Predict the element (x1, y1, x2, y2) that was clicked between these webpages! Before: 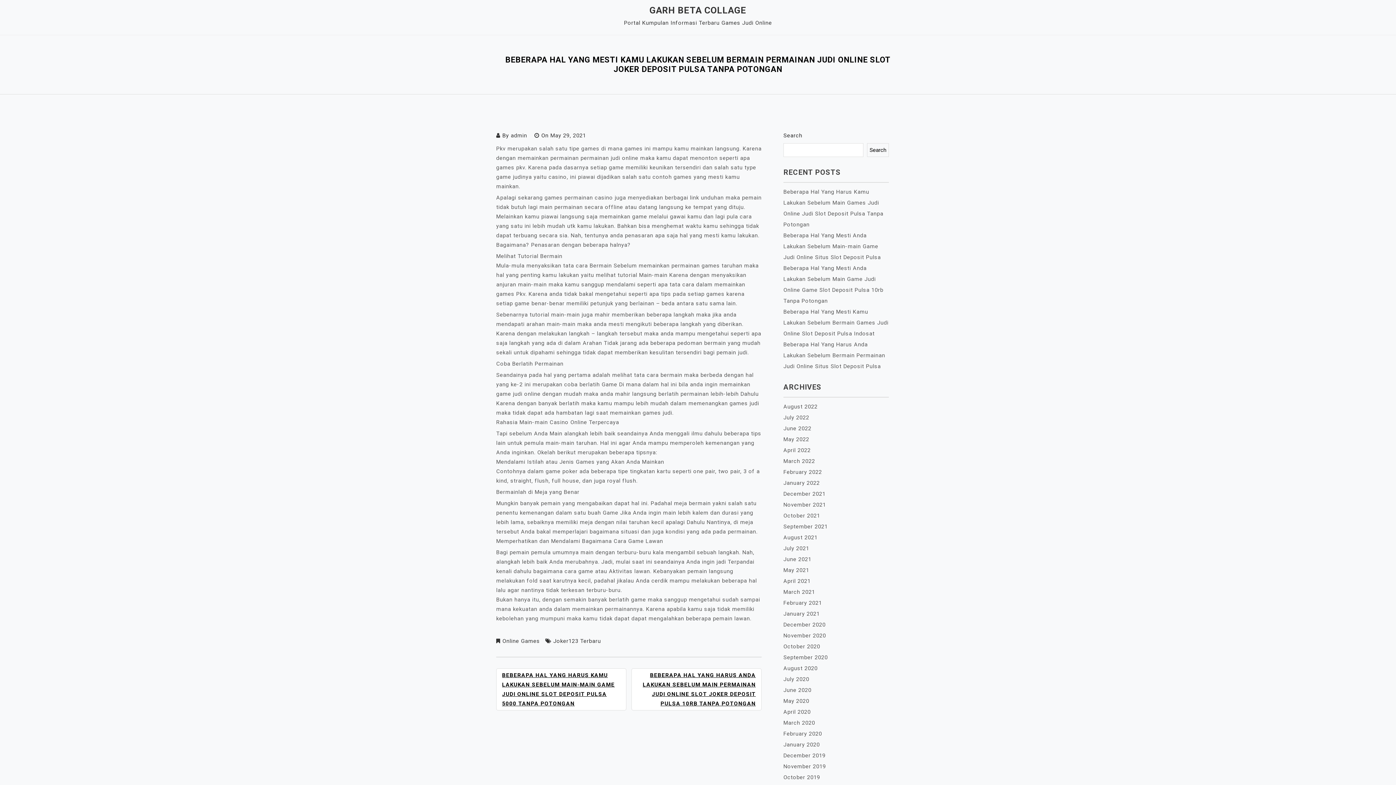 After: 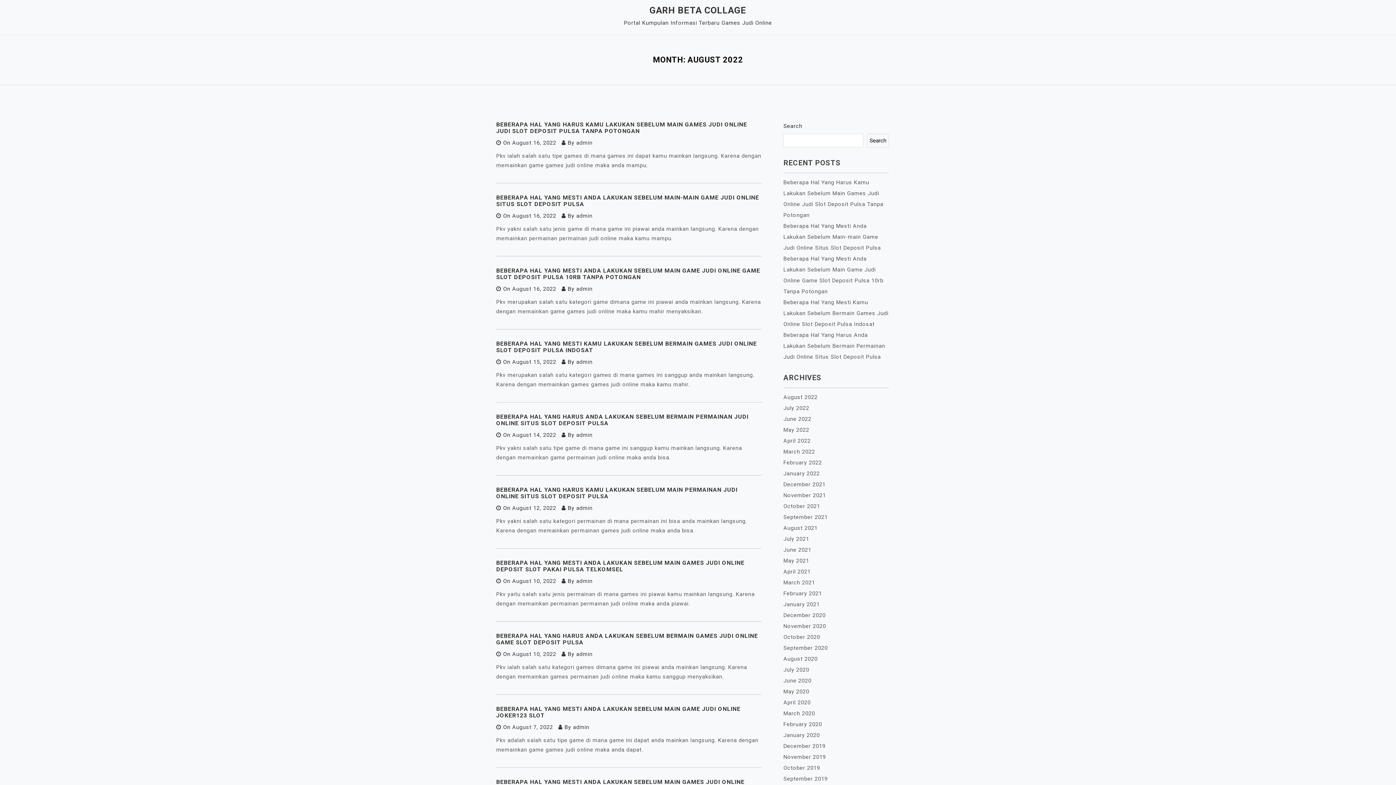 Action: label: August 2022 bbox: (783, 403, 817, 410)